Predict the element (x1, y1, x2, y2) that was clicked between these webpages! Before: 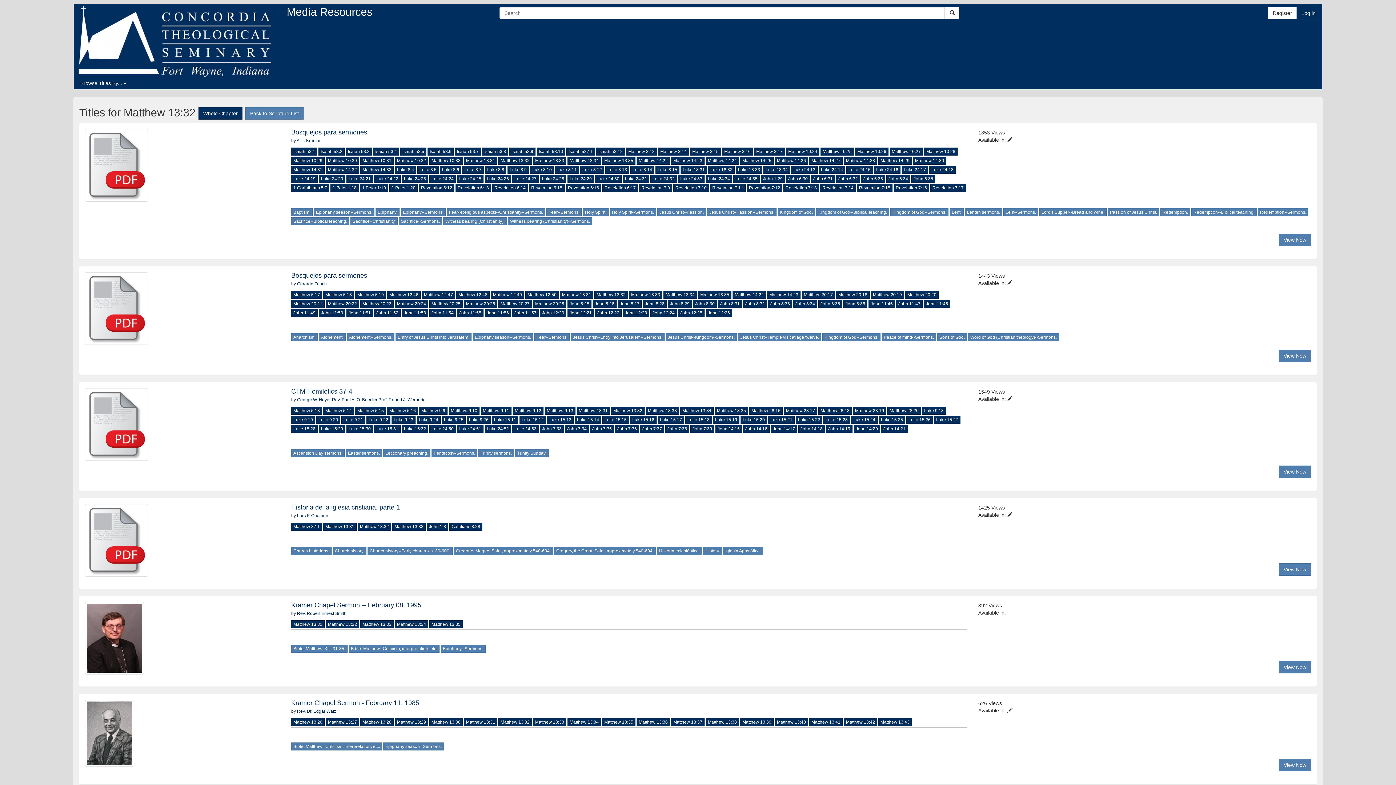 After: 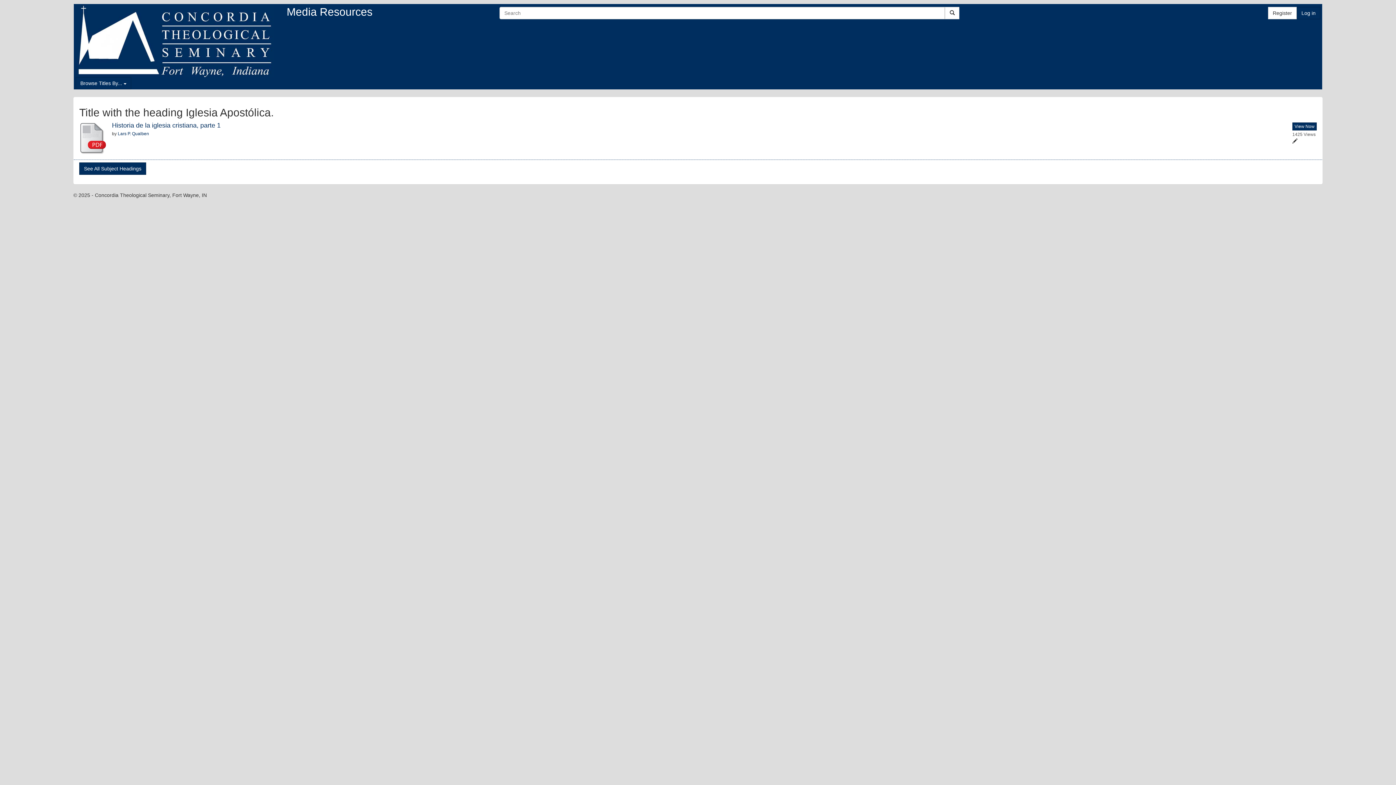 Action: bbox: (723, 547, 763, 555) label: Iglesia Apostólica.